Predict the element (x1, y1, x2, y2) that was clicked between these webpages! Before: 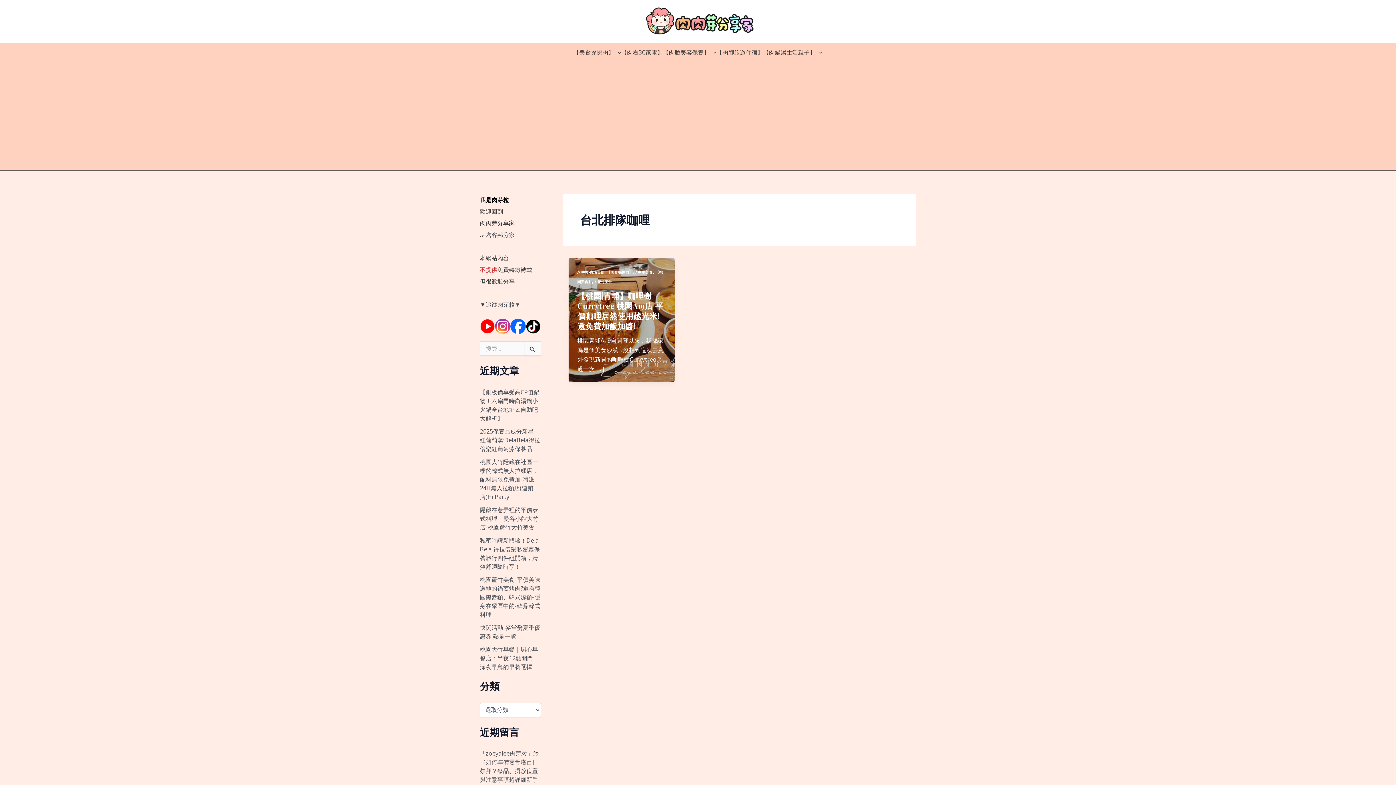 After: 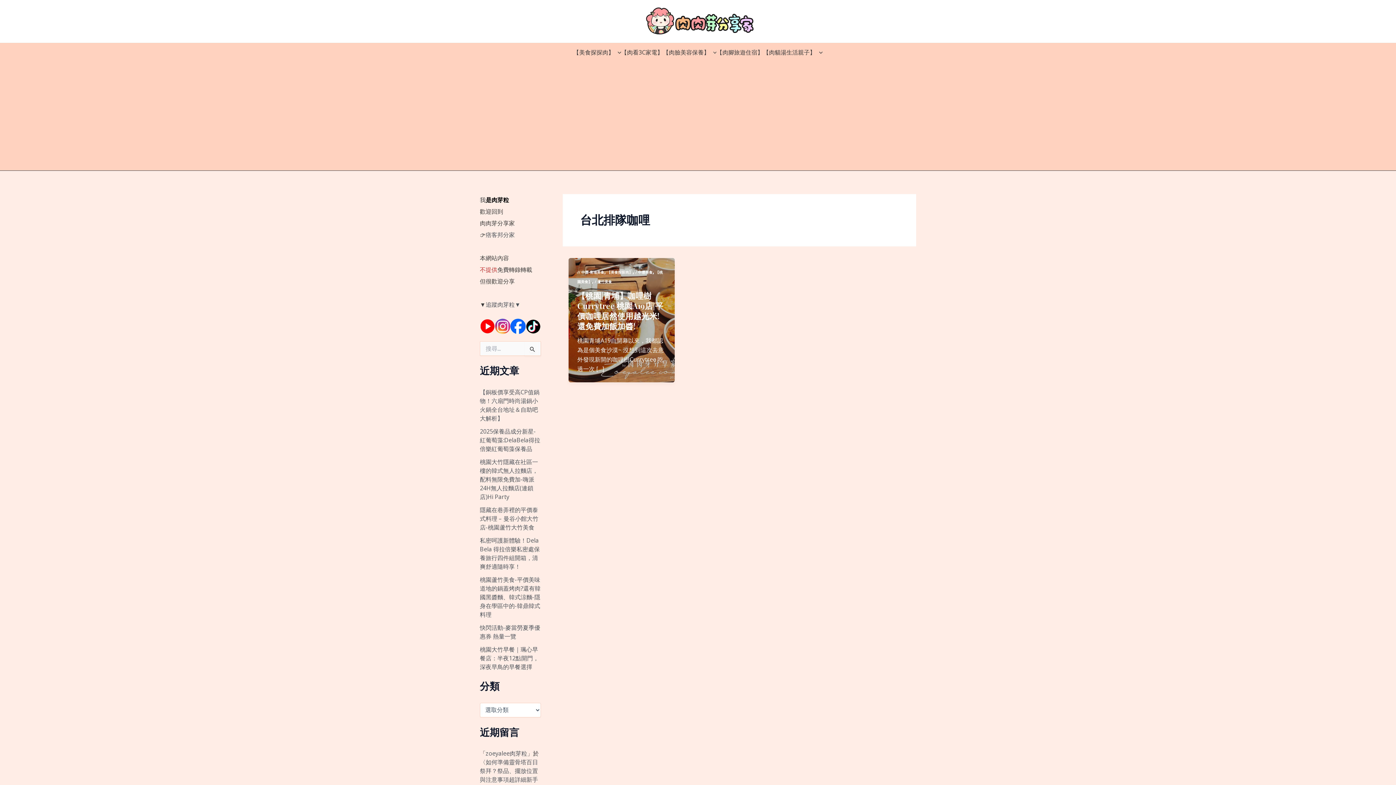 Action: bbox: (480, 324, 495, 332)